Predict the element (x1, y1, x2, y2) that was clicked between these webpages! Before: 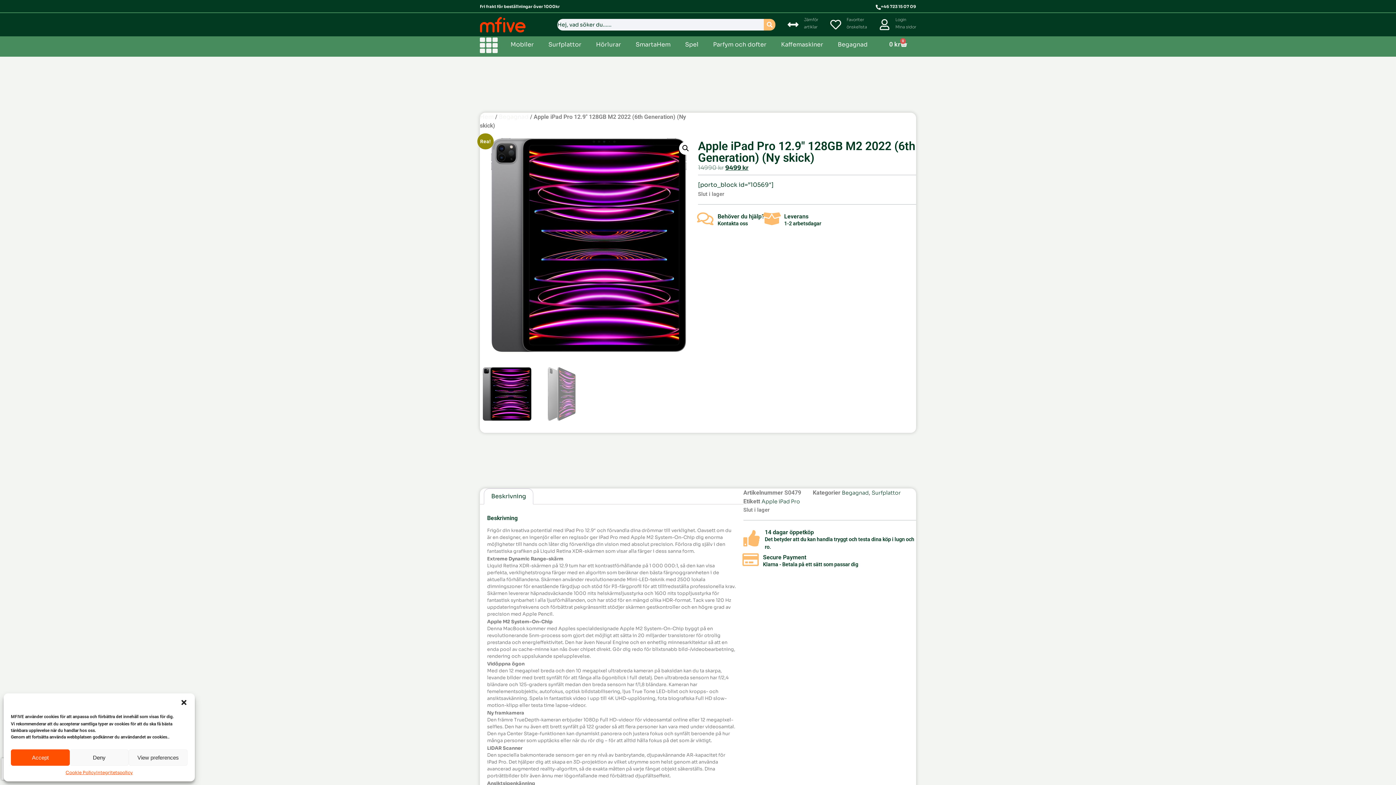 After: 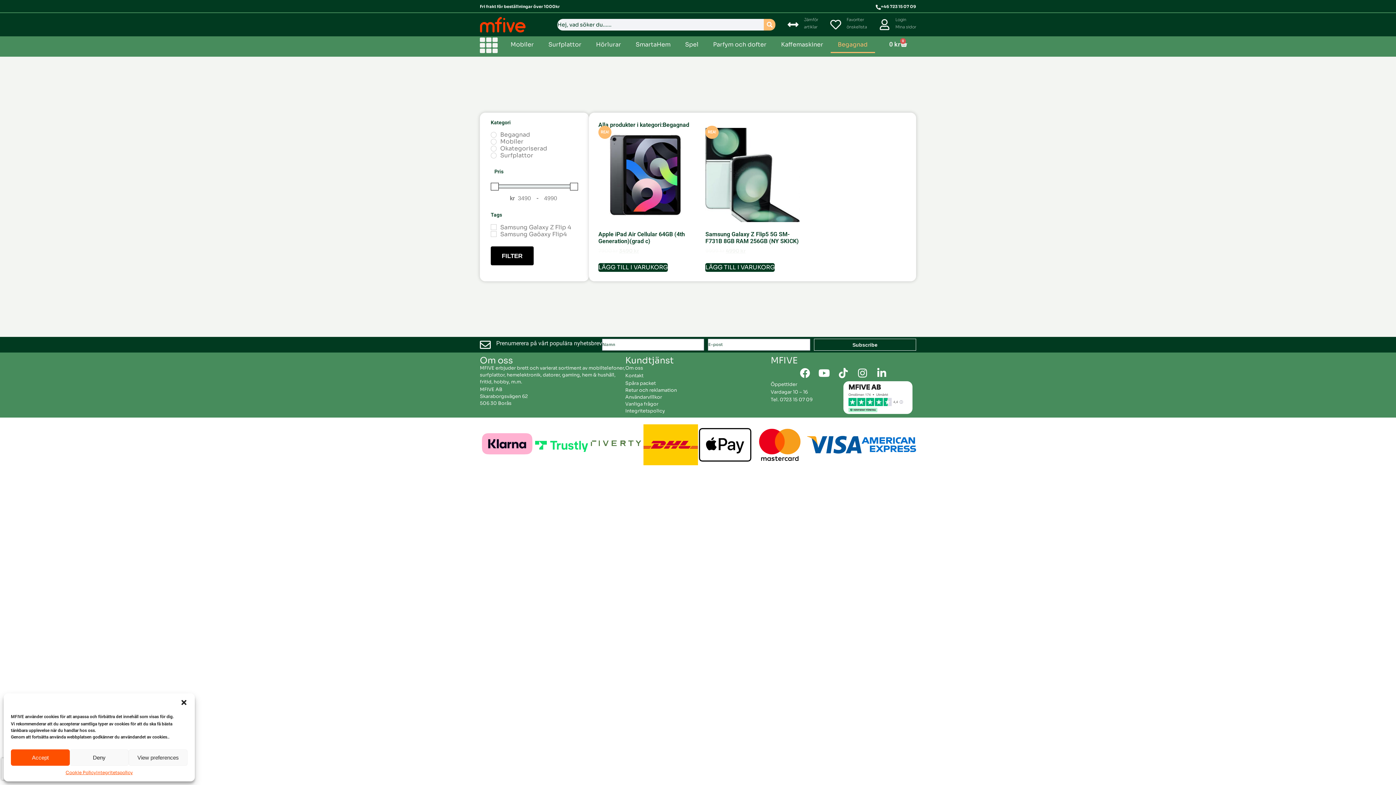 Action: bbox: (842, 489, 869, 496) label: Begagnad